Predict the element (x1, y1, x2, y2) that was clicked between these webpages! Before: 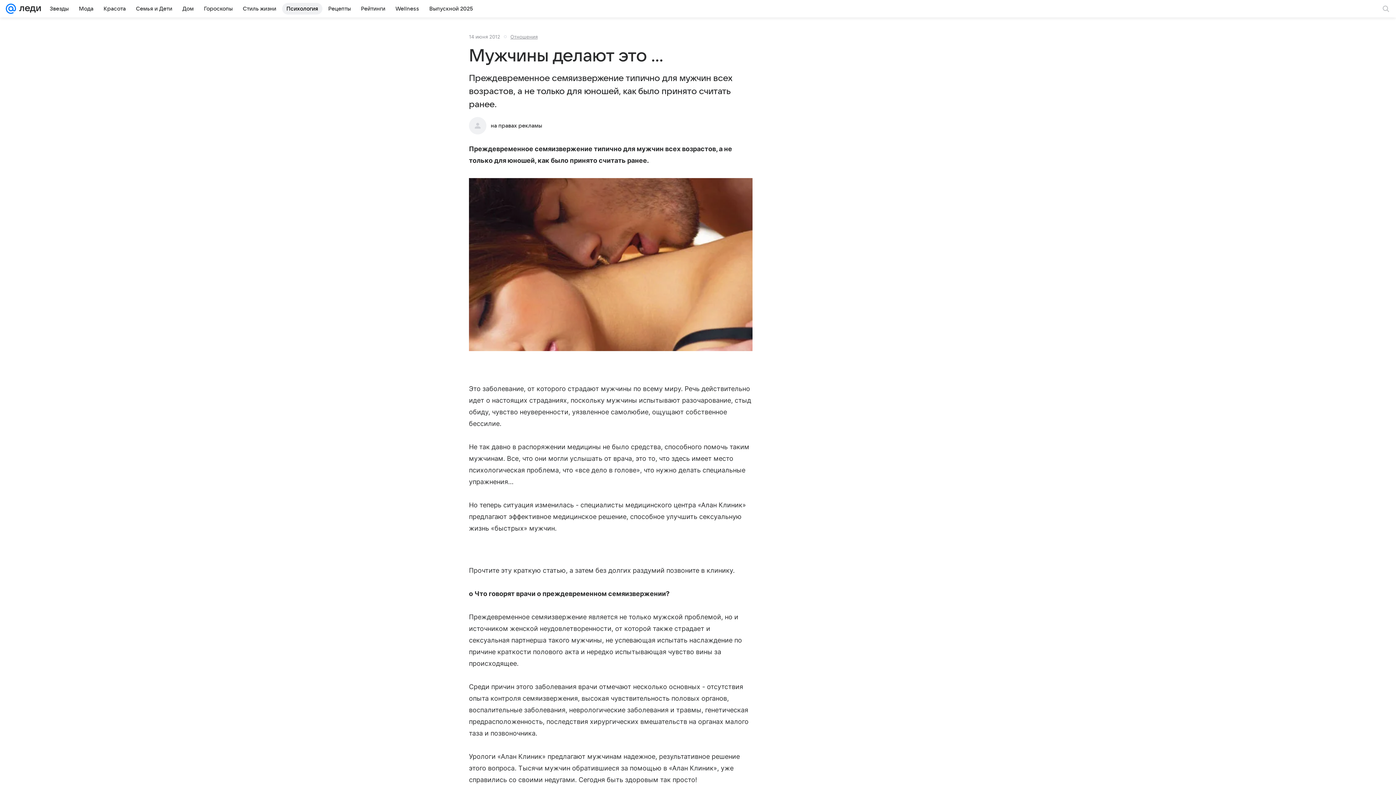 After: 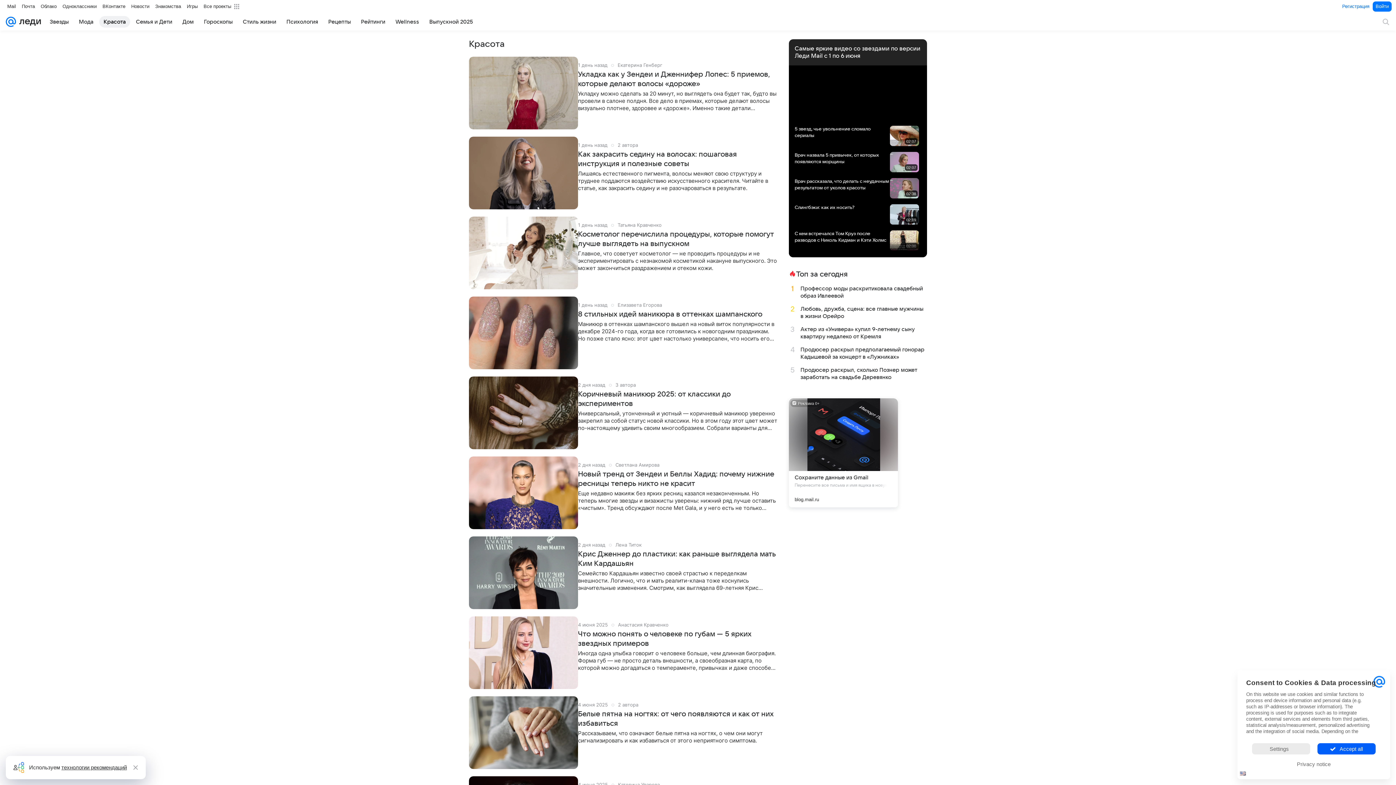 Action: bbox: (99, 2, 130, 14) label: Красота